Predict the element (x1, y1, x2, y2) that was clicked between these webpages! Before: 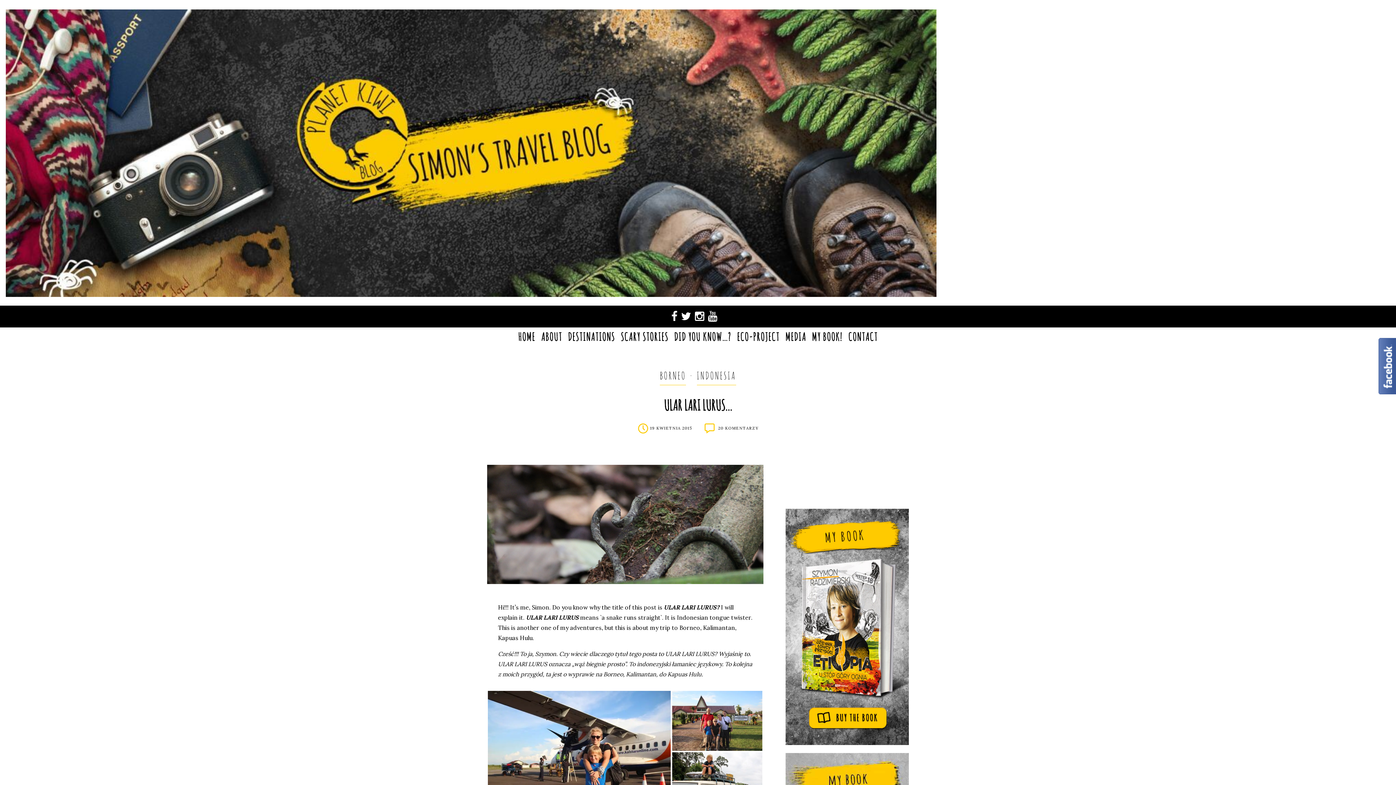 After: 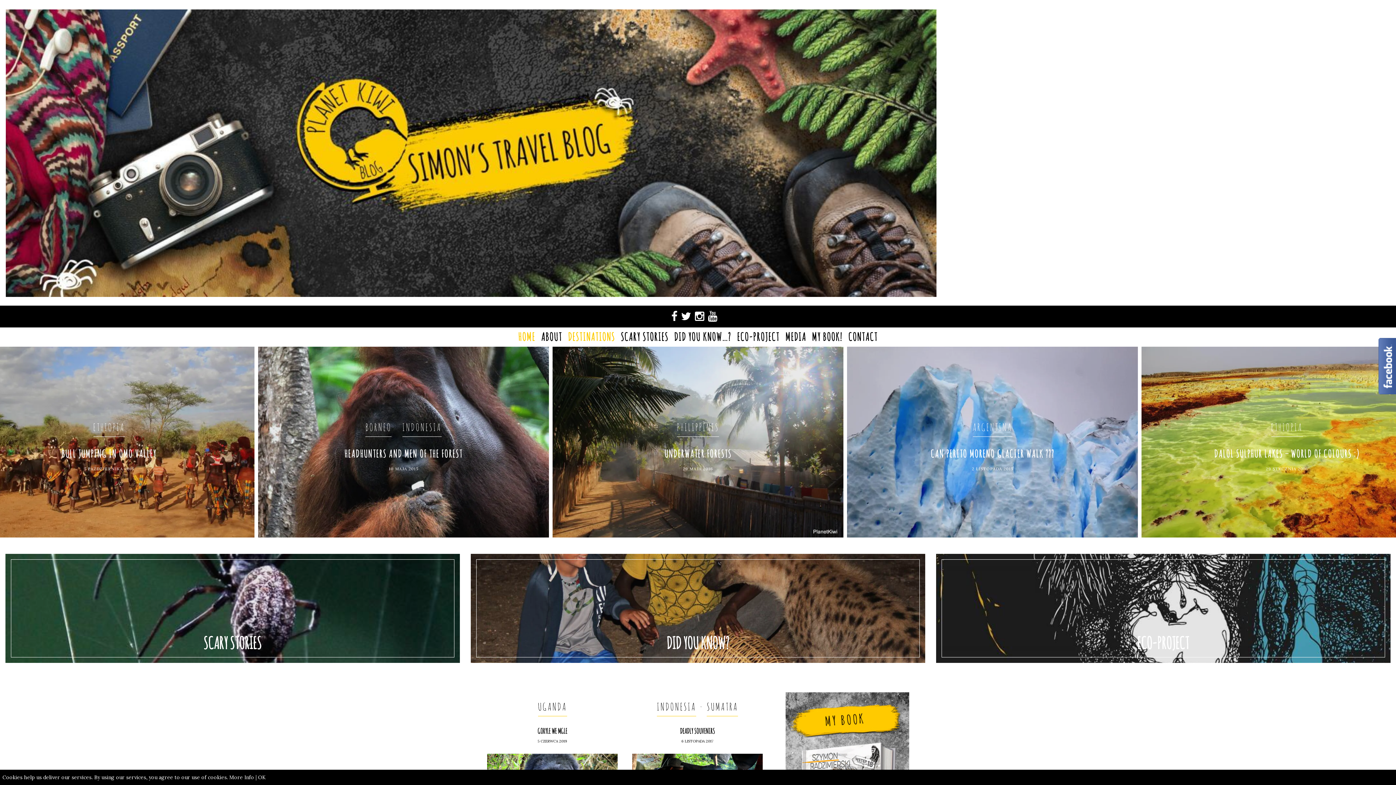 Action: bbox: (5, 9, 1390, 297)